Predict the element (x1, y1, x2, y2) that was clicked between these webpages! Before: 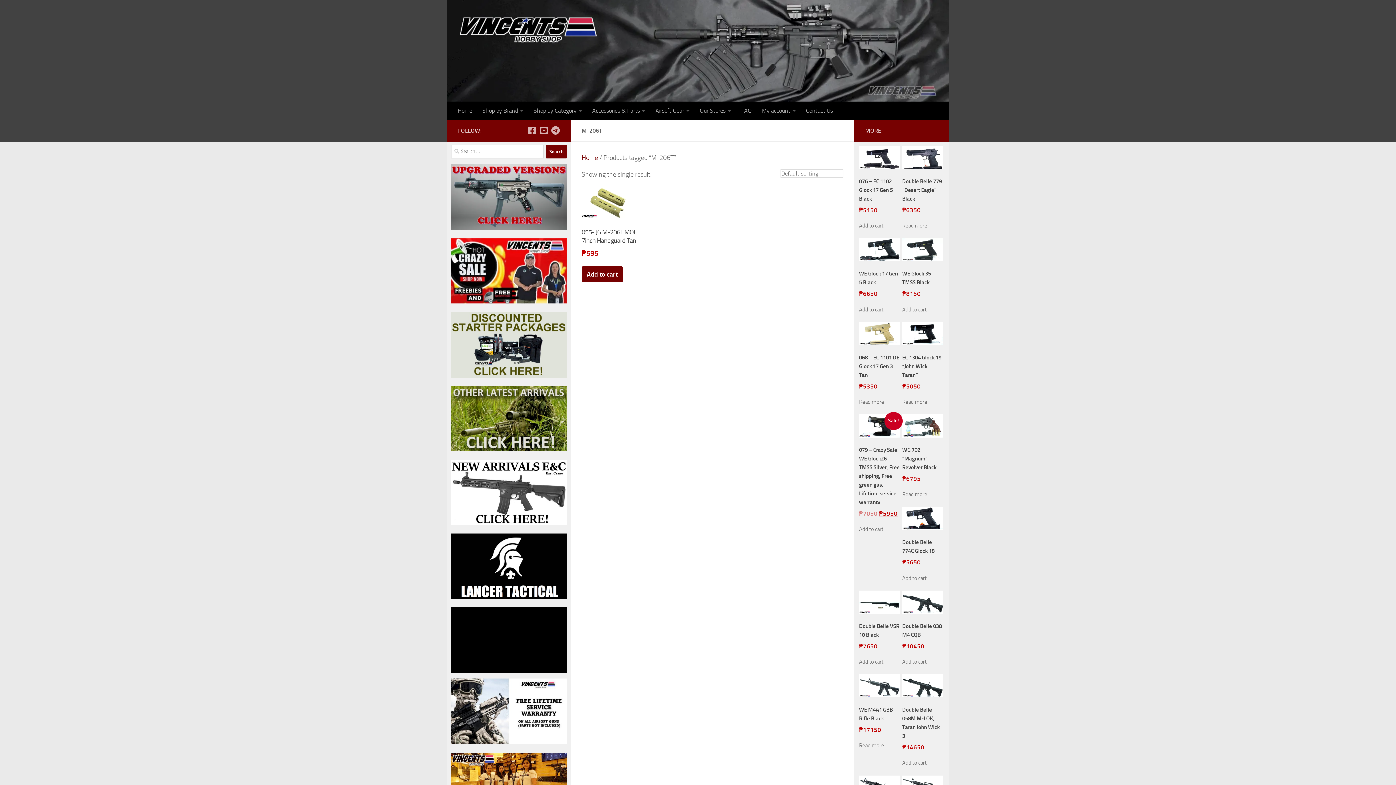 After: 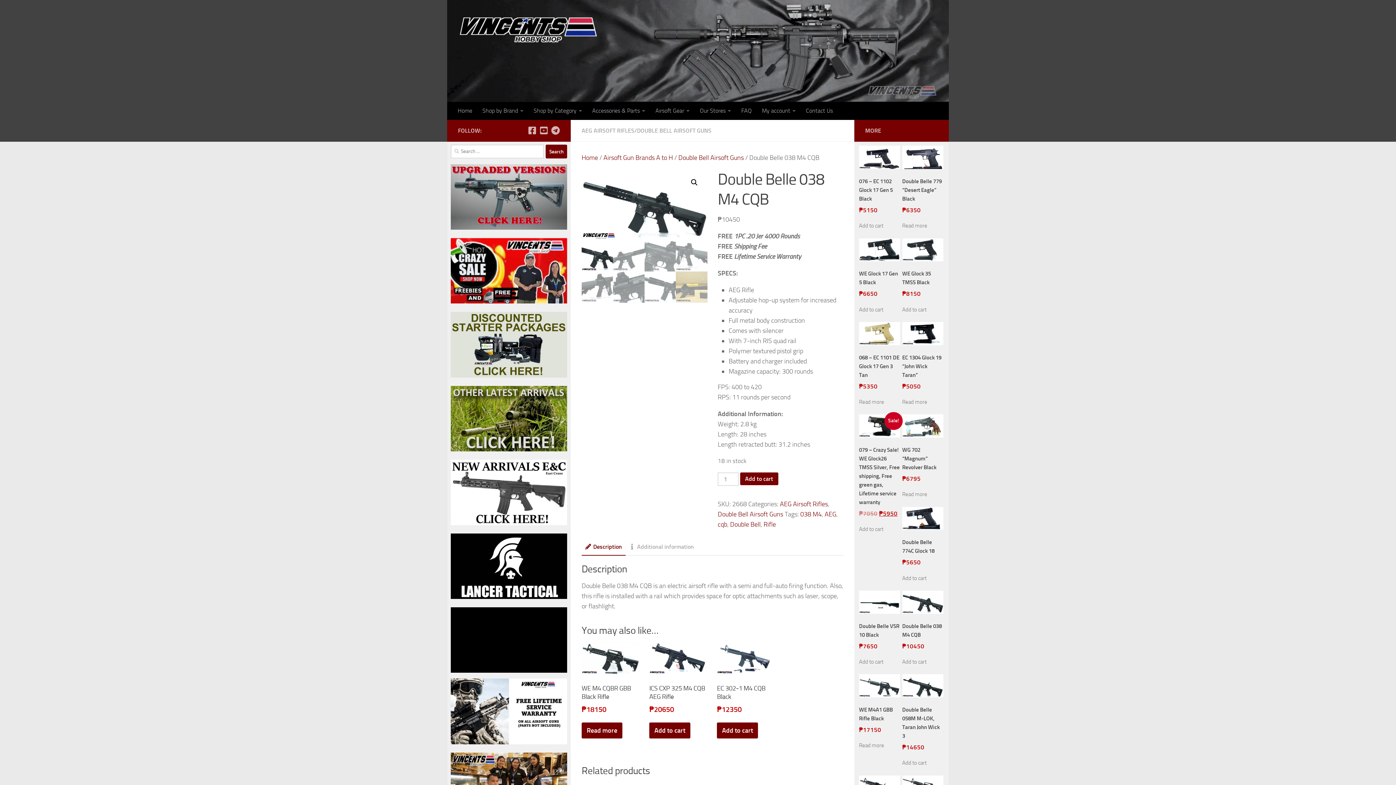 Action: bbox: (902, 590, 943, 651) label: Double Belle 038 M4 CQB
₱10450